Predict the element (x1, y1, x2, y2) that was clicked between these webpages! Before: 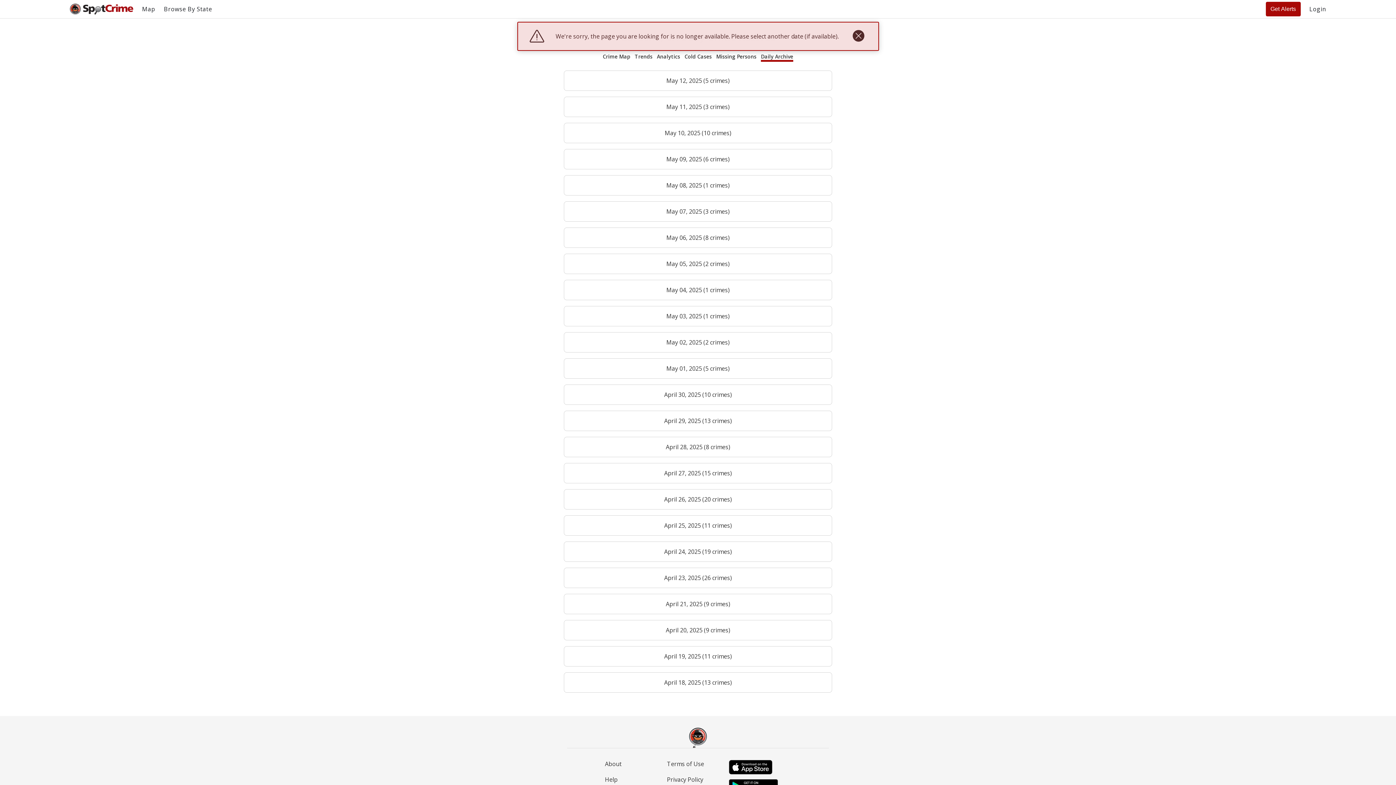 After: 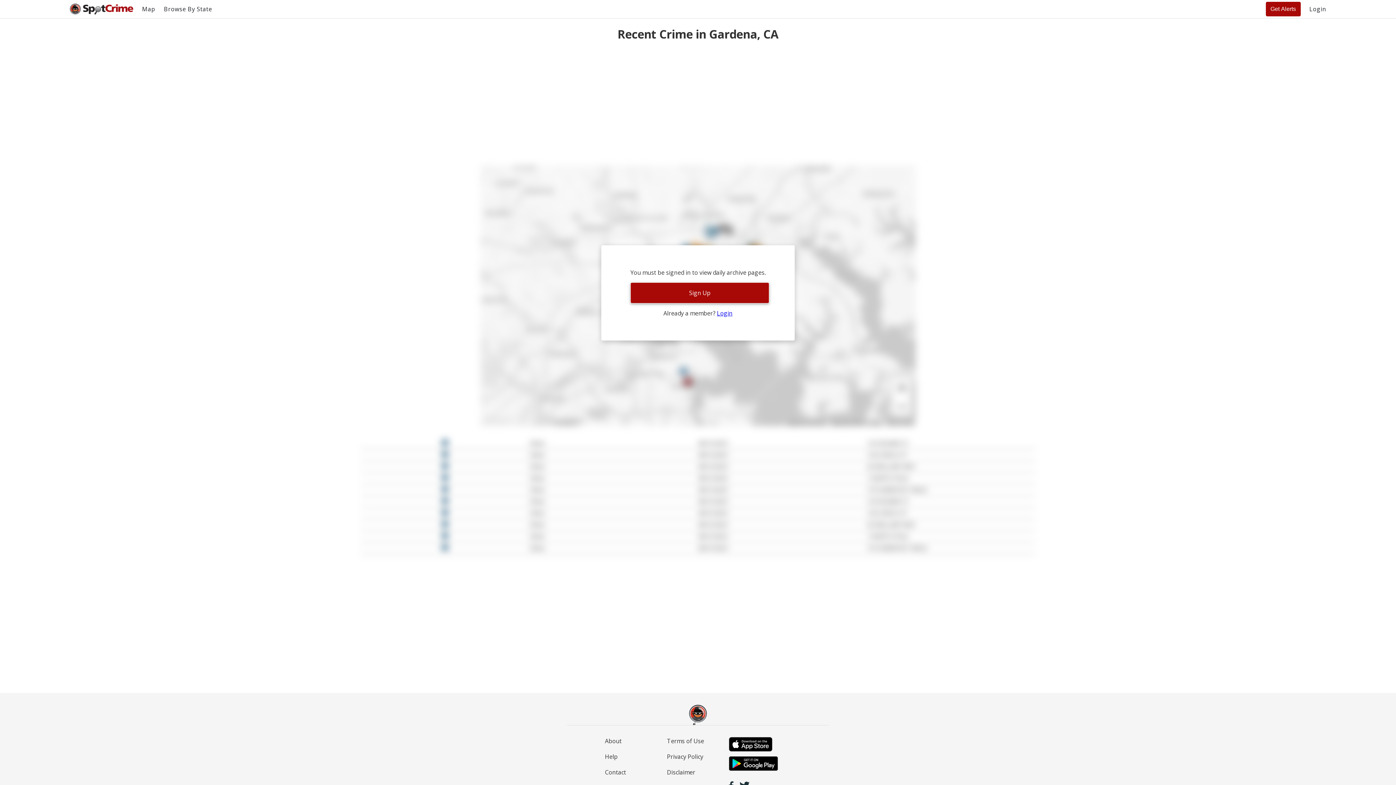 Action: label: May 08, 2025 (1 crimes) bbox: (564, 175, 832, 195)